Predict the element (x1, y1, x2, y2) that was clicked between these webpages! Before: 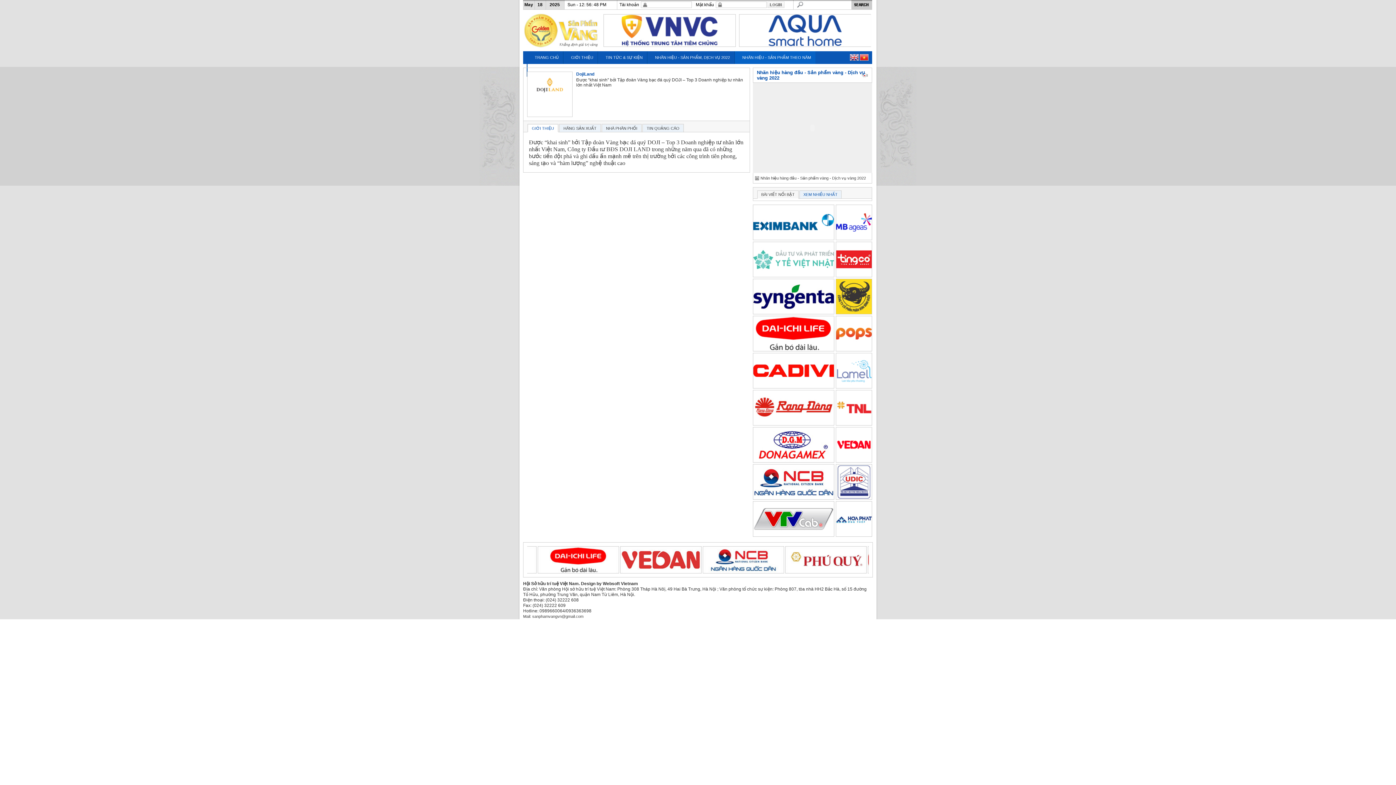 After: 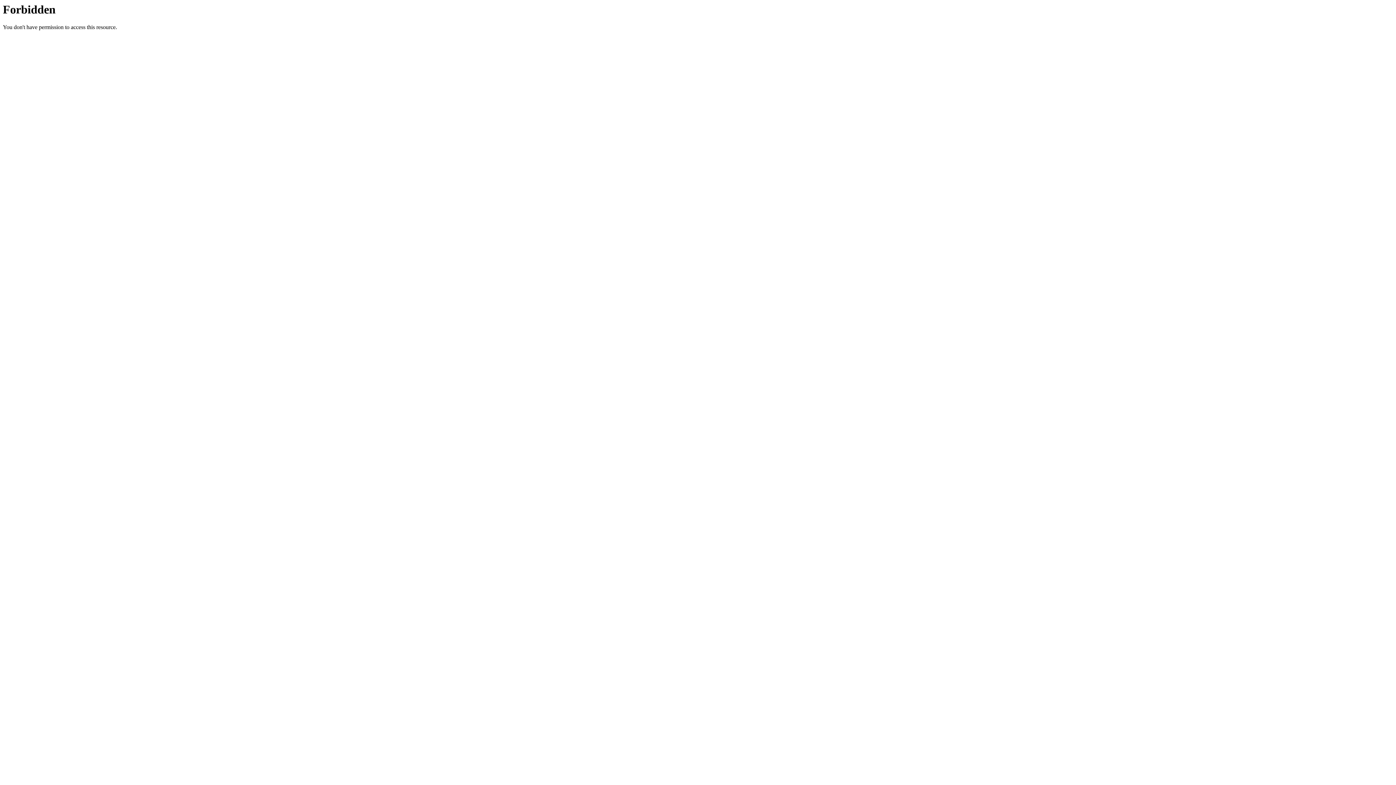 Action: bbox: (753, 368, 834, 372)